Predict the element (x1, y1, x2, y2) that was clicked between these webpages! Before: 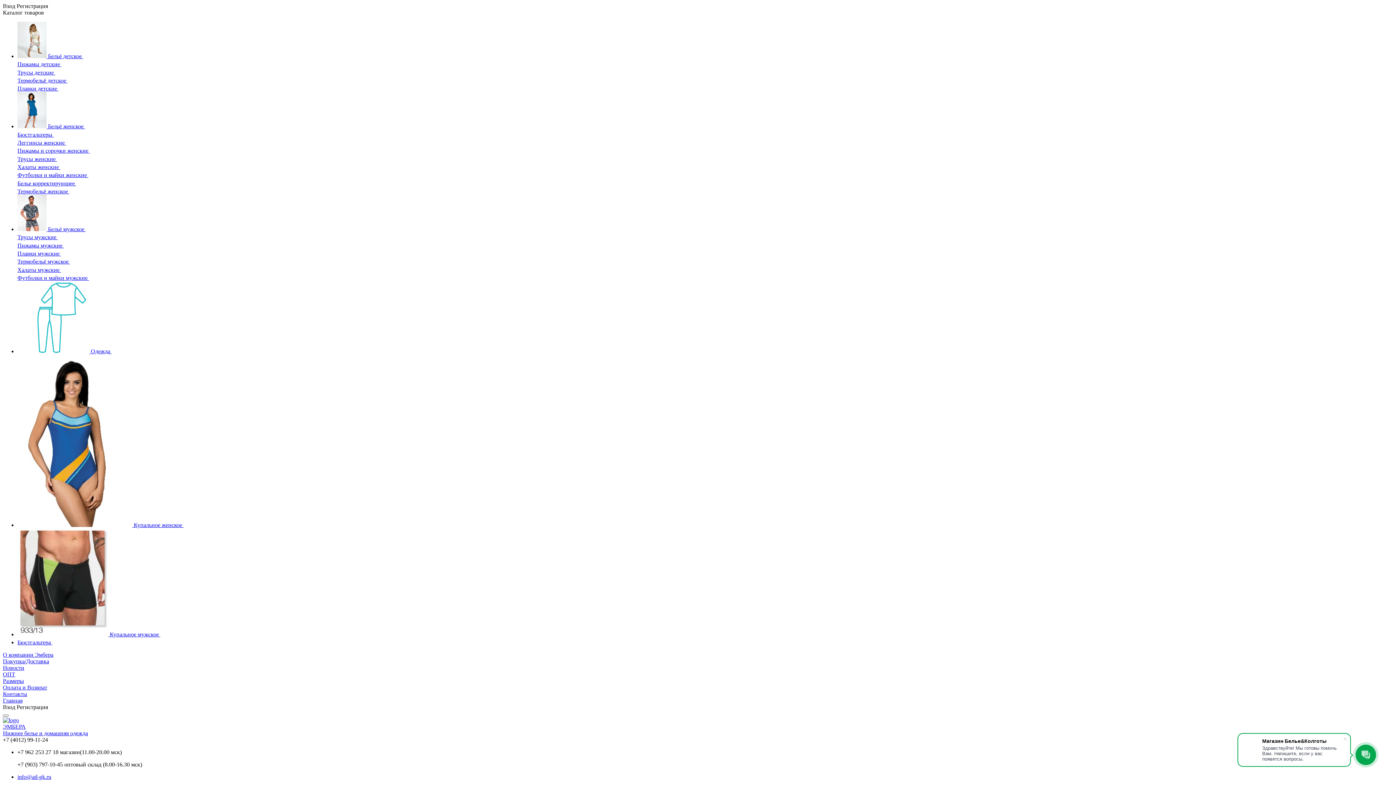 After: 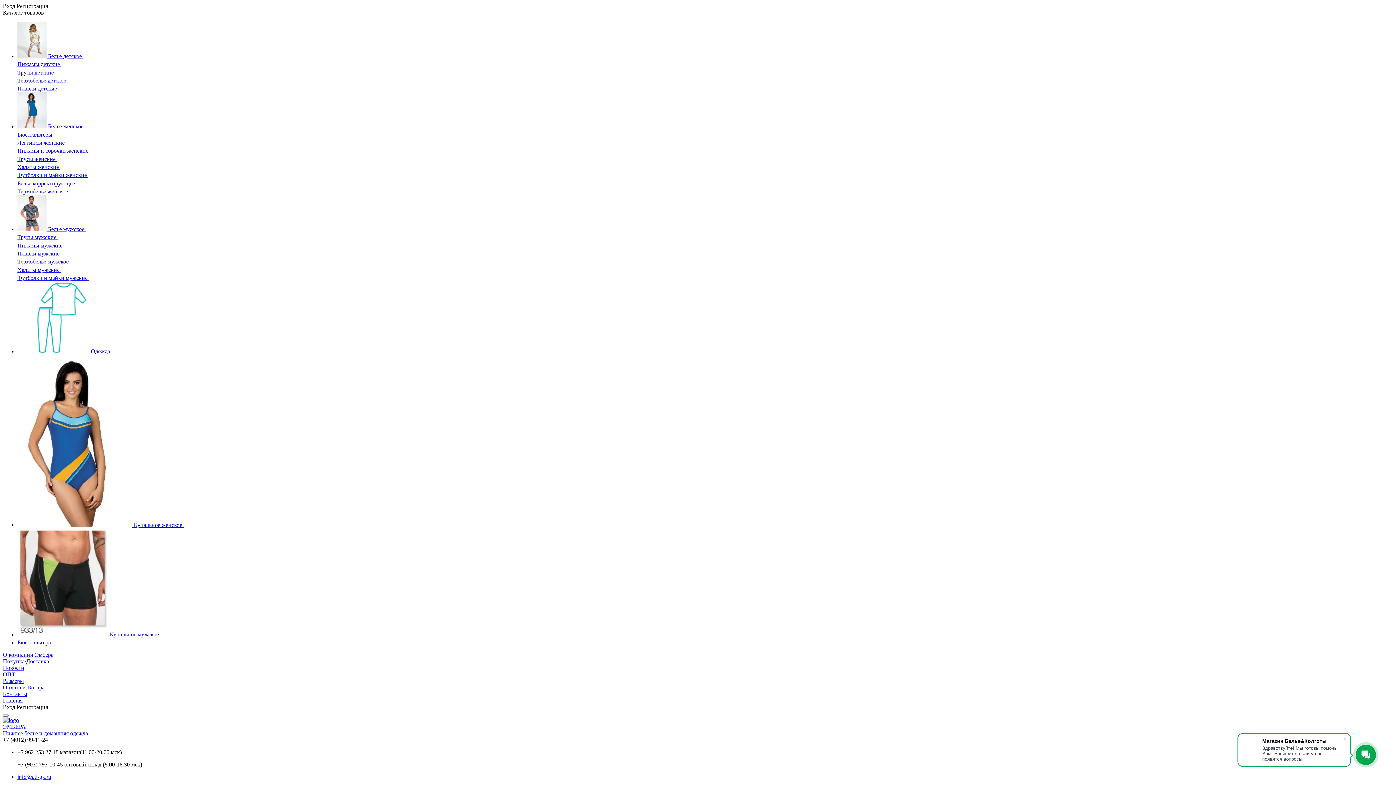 Action: bbox: (2, 704, 15, 710) label: Вход